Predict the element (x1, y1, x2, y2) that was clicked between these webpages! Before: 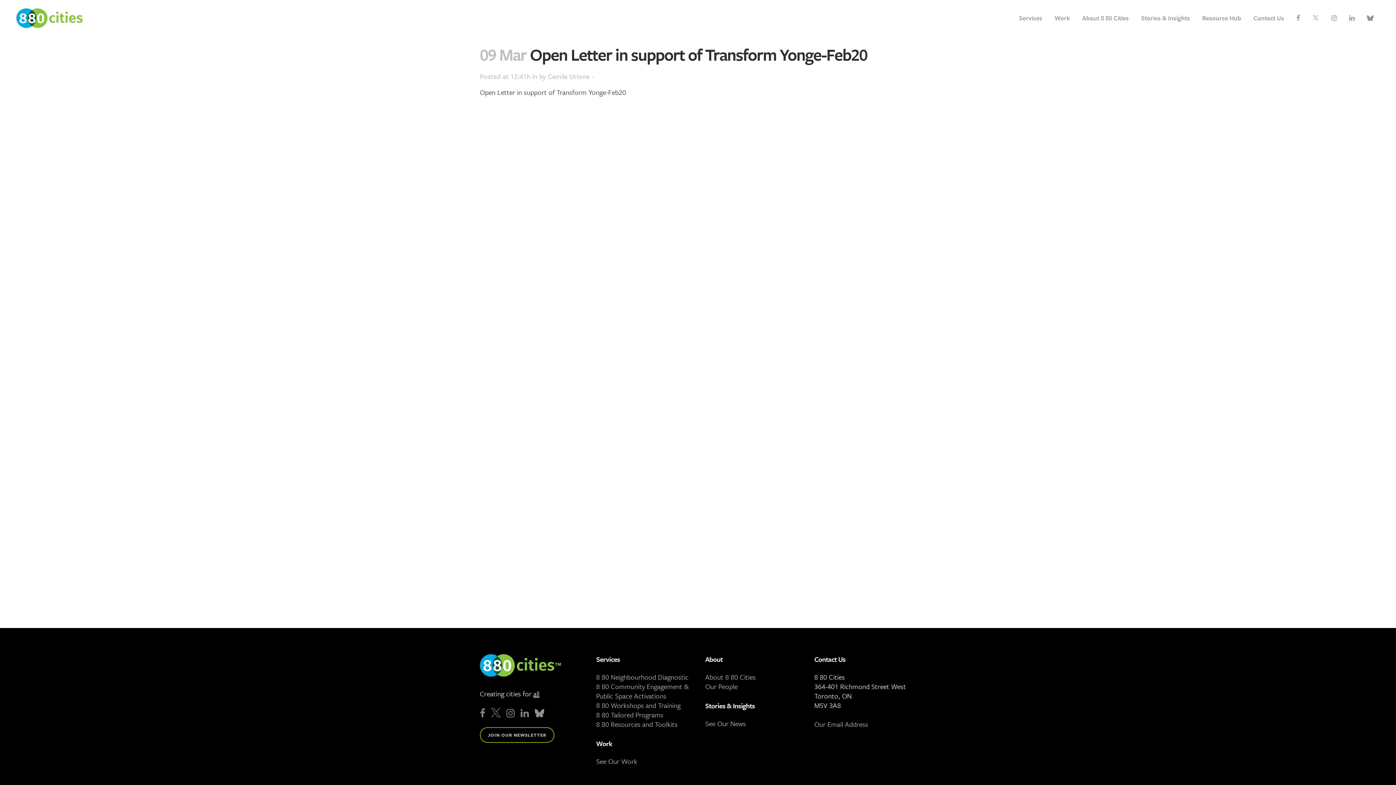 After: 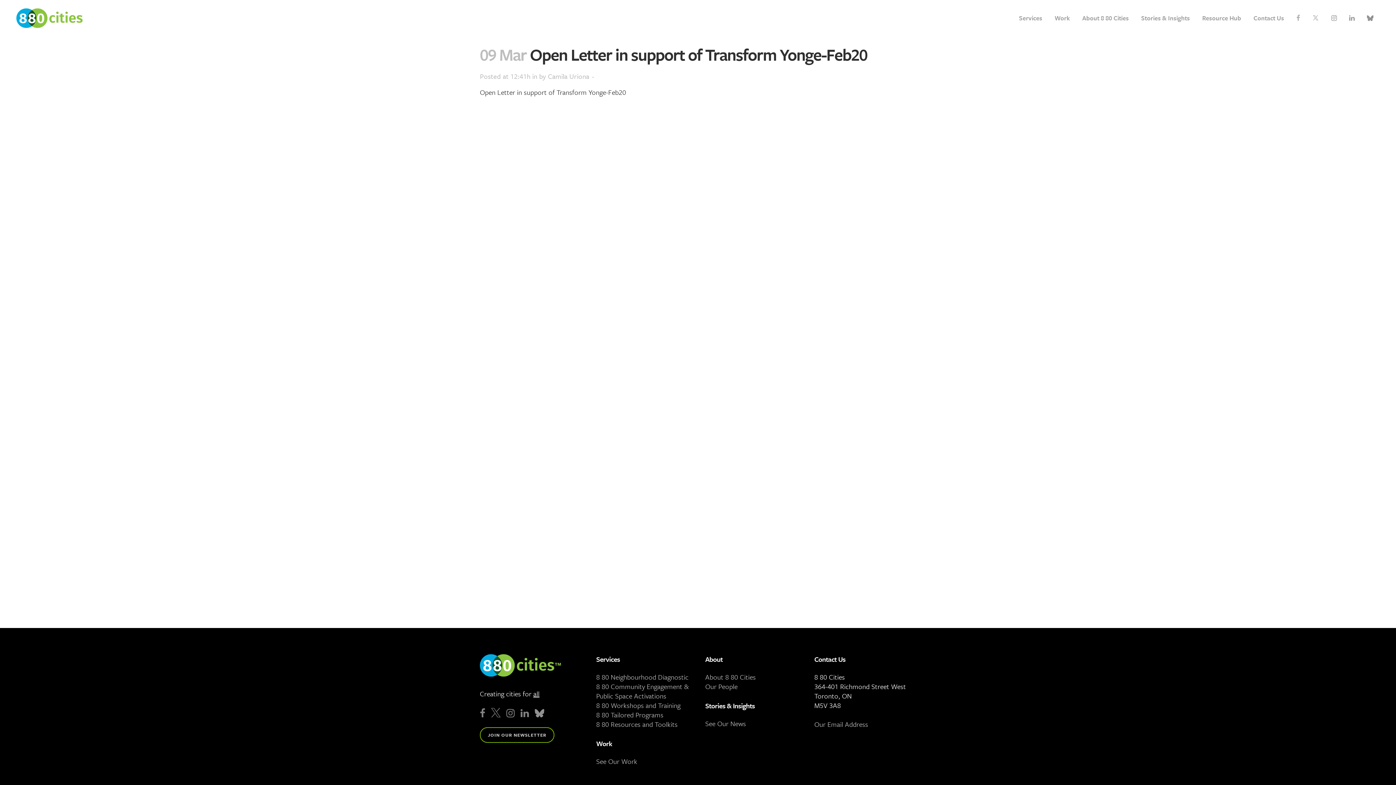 Action: bbox: (1290, 0, 1306, 36)